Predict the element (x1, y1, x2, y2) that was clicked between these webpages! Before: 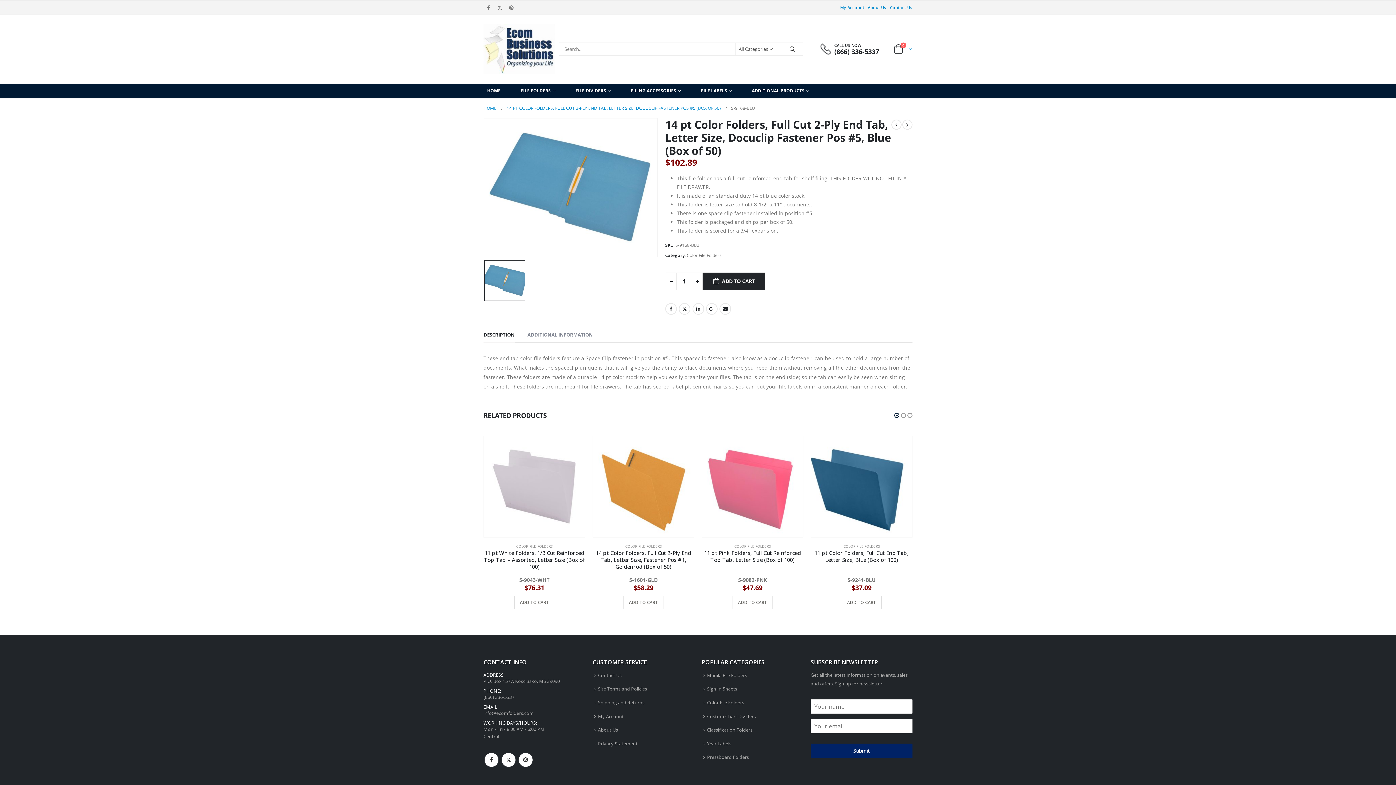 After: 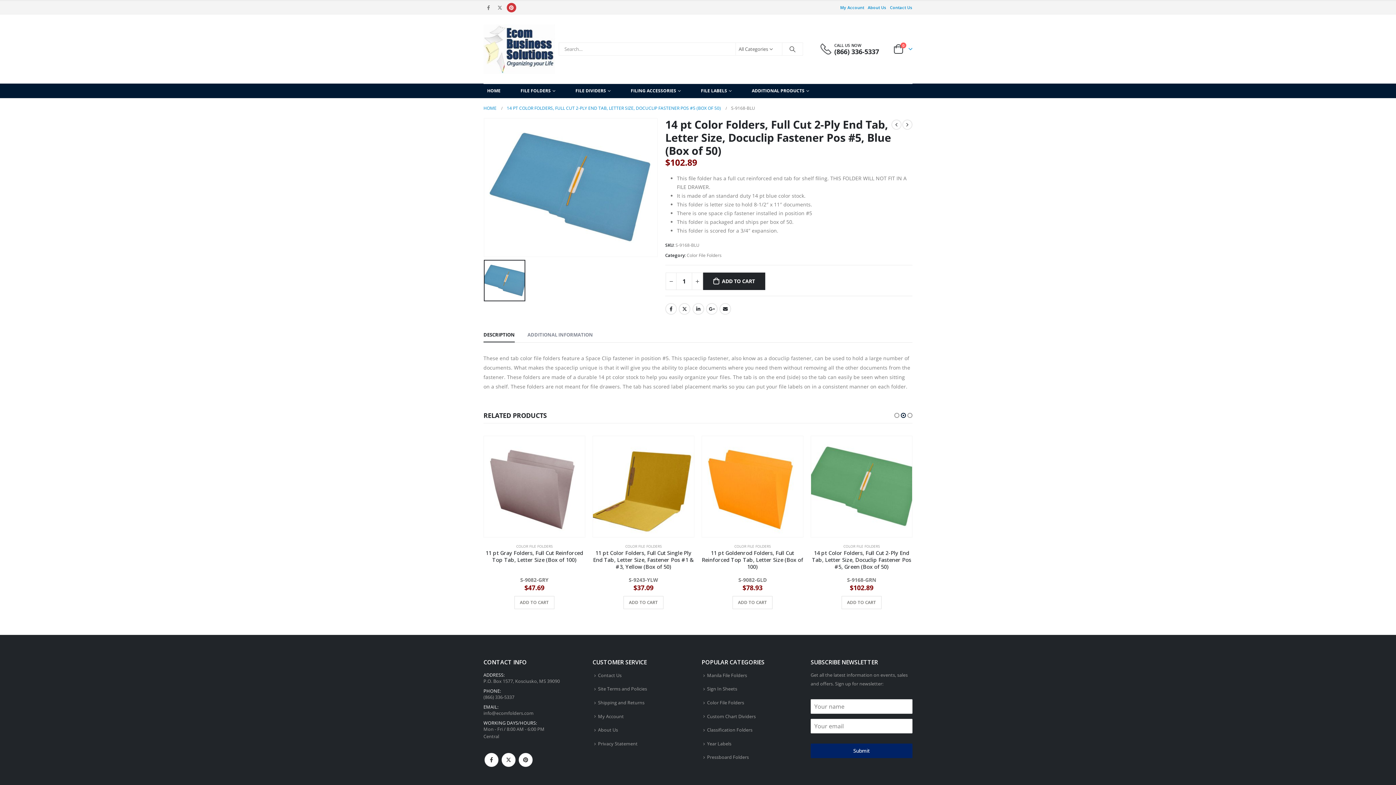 Action: bbox: (506, 2, 516, 12)